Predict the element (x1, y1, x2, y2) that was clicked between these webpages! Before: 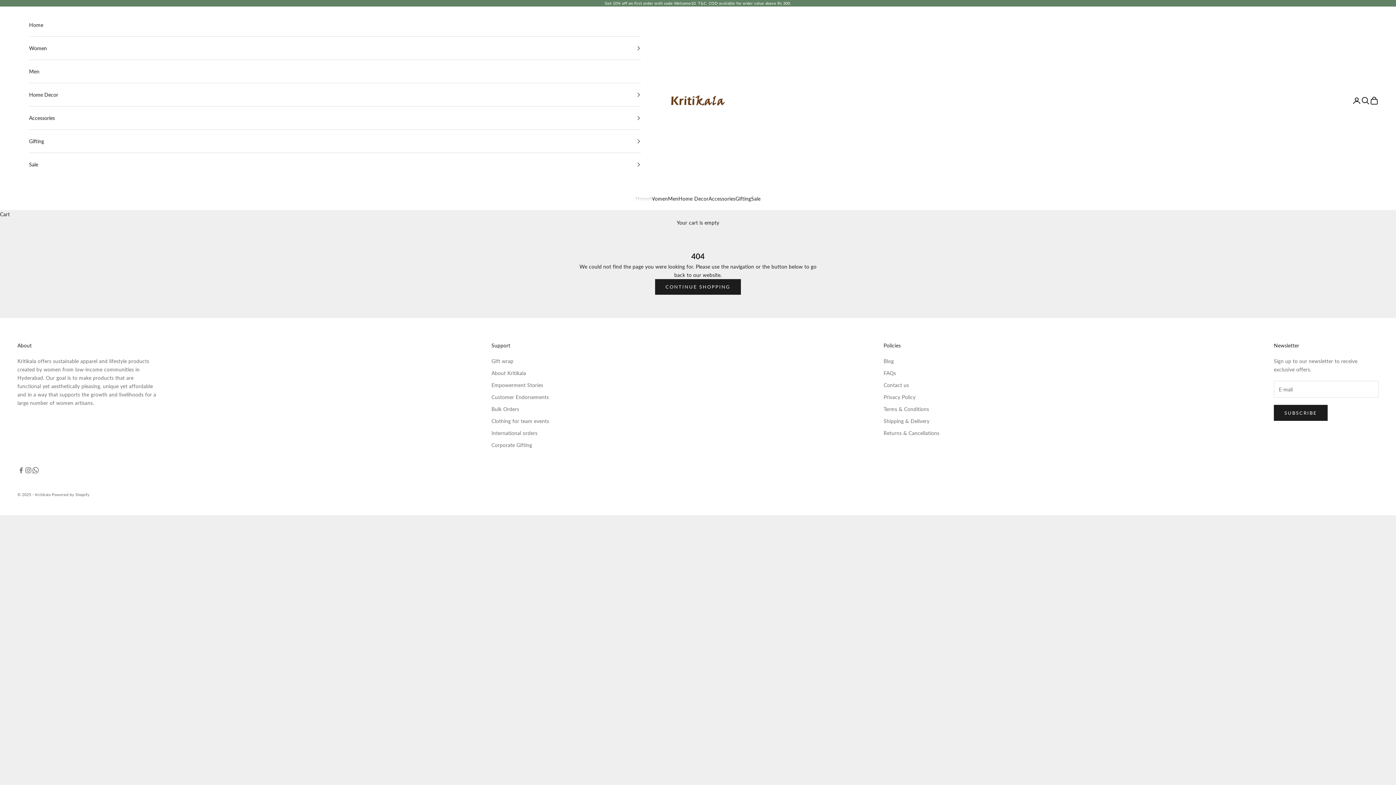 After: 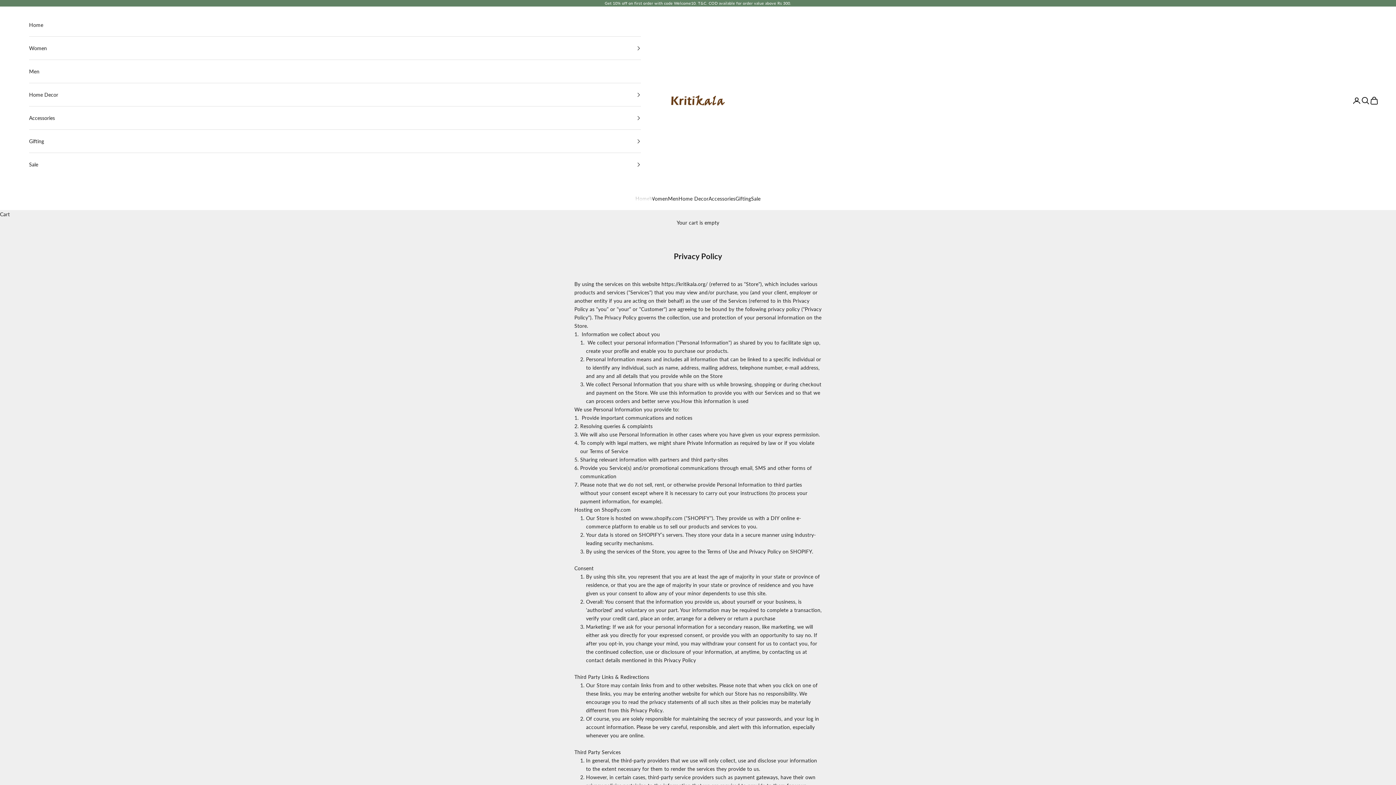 Action: bbox: (883, 394, 915, 400) label: Privacy Policy